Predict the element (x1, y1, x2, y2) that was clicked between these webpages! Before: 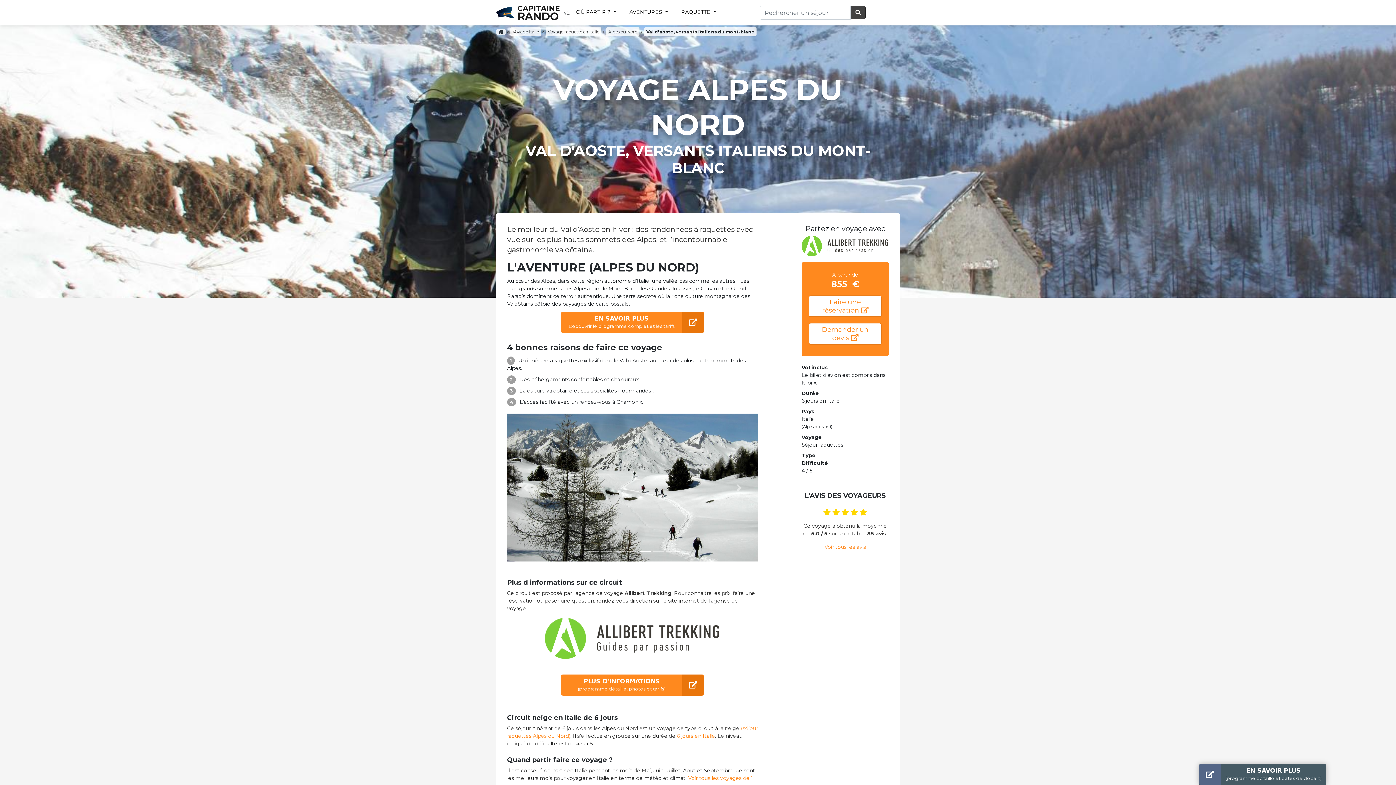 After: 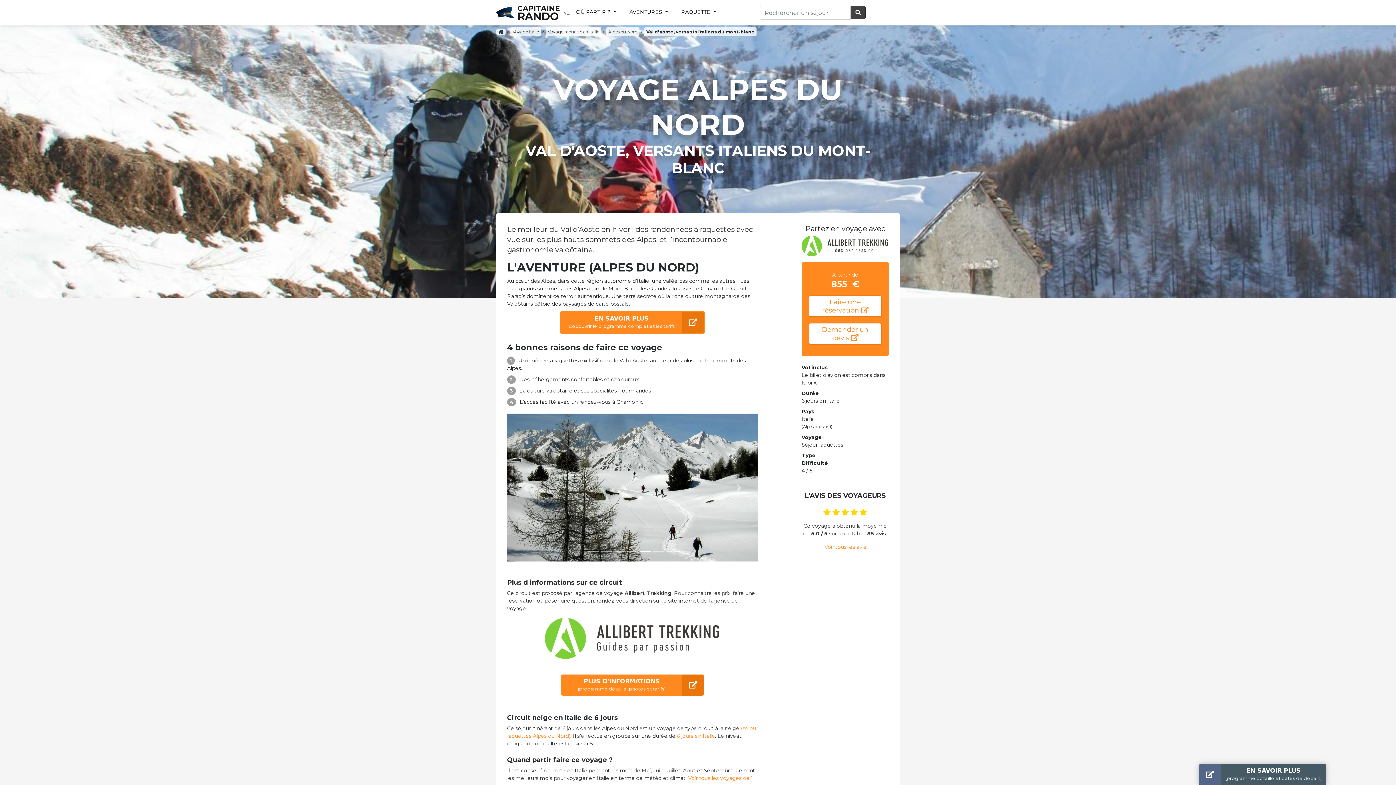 Action: bbox: (560, 310, 705, 334) label: EN SAVOIR PLUS
Découvrir le programme complet et les tarifs	